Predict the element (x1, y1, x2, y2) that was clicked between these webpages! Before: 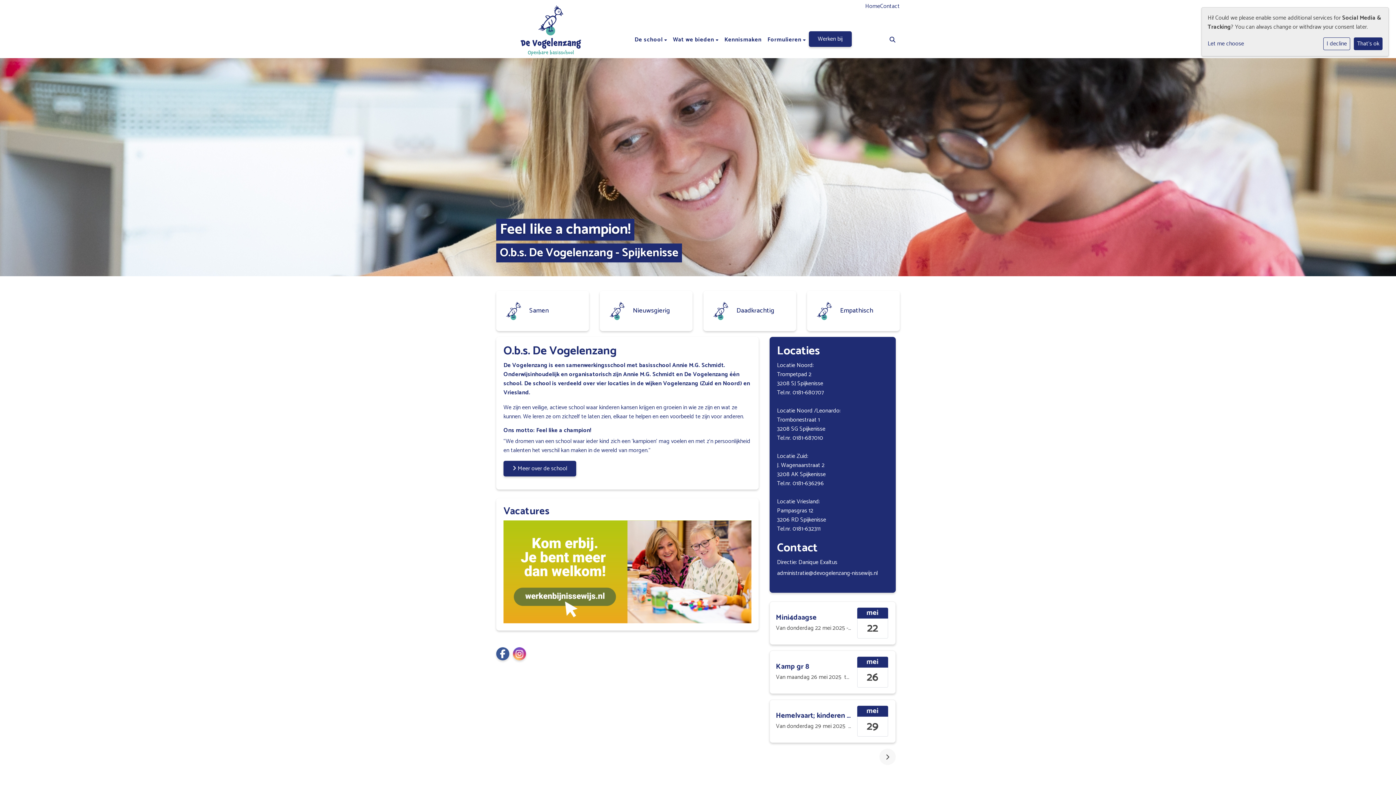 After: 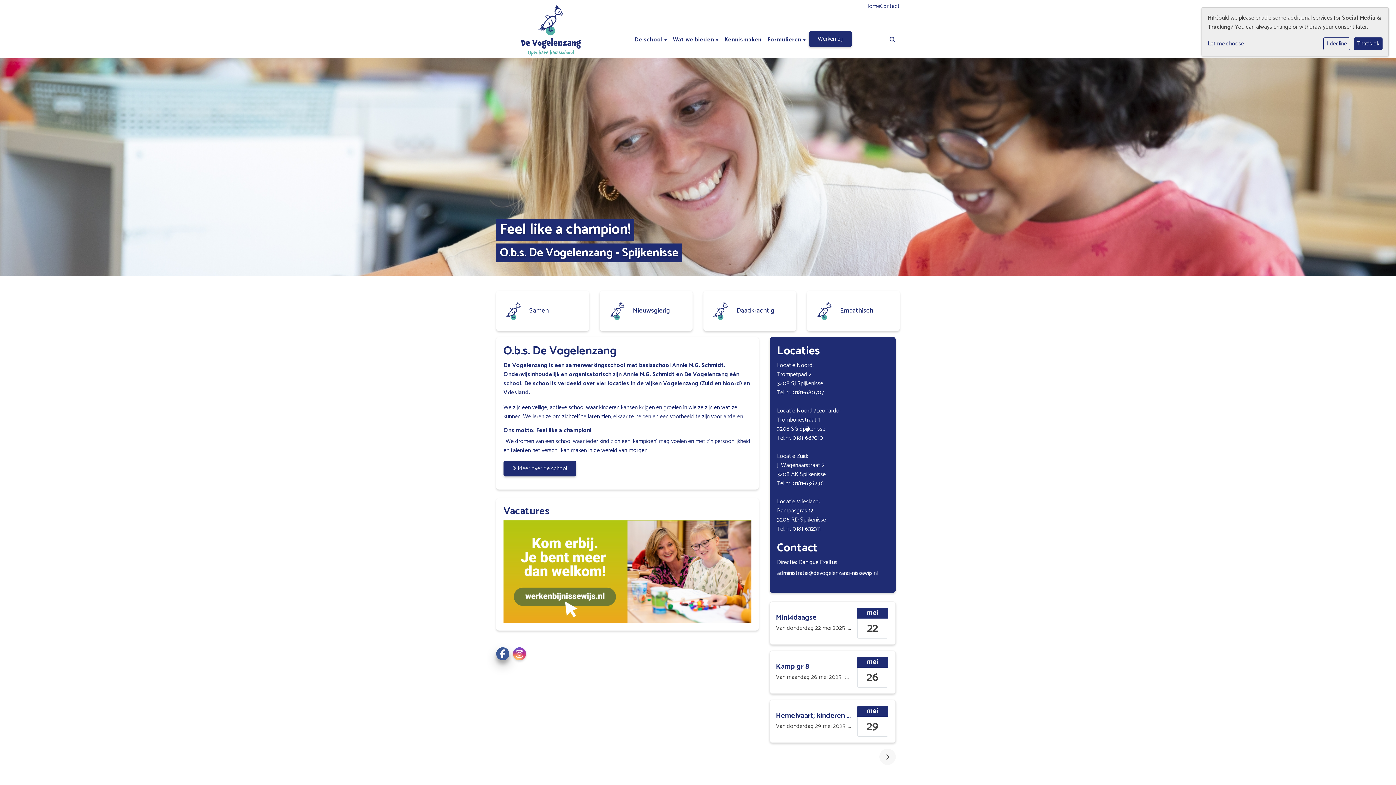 Action: bbox: (496, 647, 509, 660)